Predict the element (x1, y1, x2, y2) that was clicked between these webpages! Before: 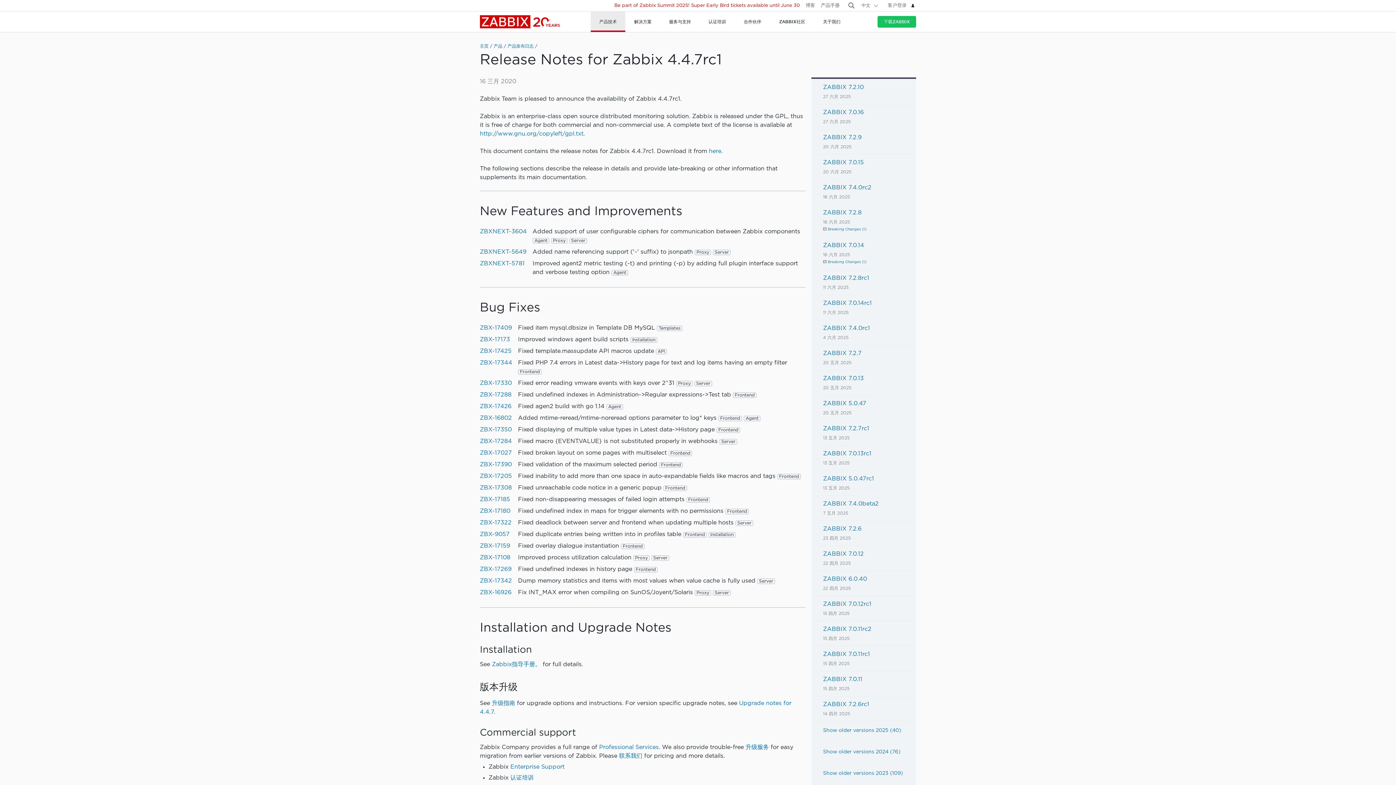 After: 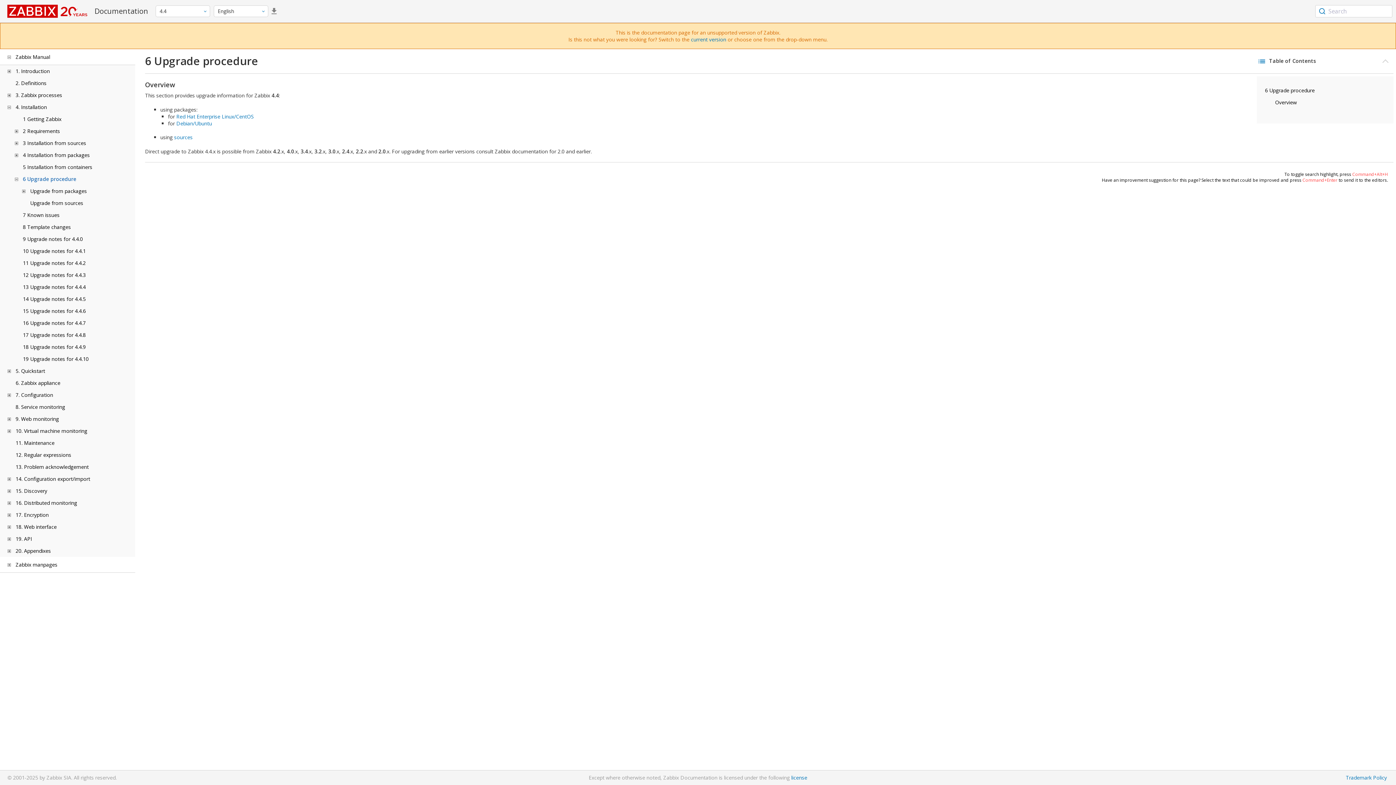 Action: bbox: (492, 701, 515, 706) label: 升级指南